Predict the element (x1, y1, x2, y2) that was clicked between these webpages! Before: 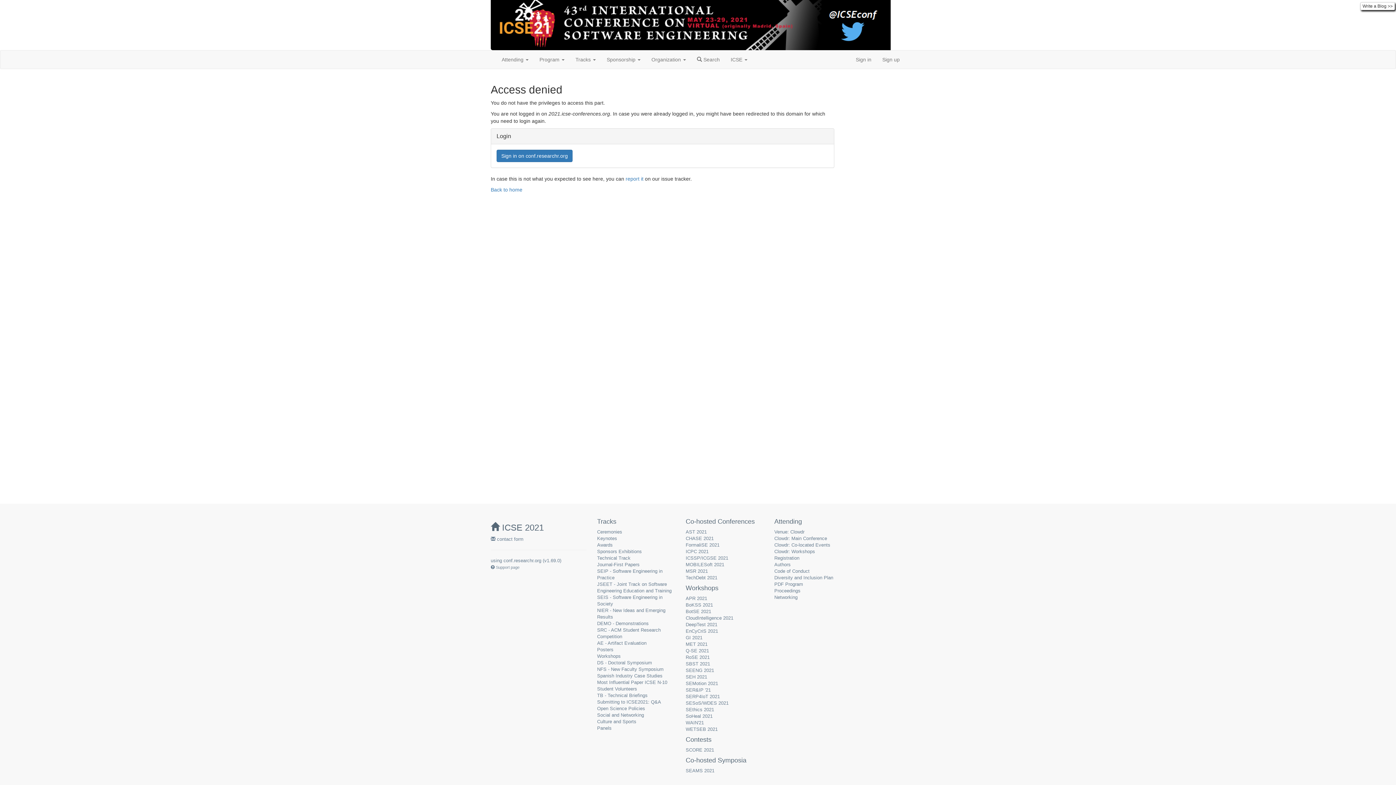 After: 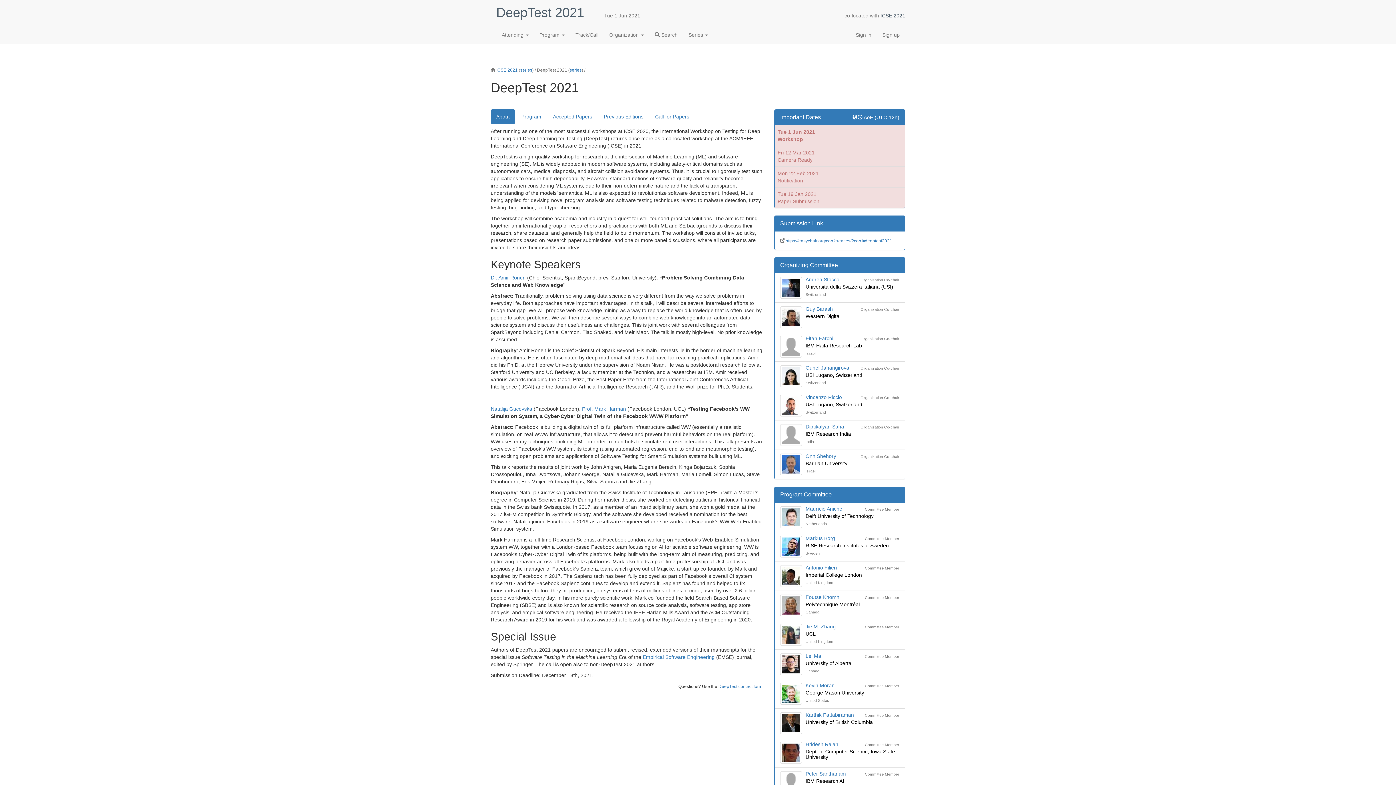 Action: label: DeepTest 2021 bbox: (685, 622, 717, 627)